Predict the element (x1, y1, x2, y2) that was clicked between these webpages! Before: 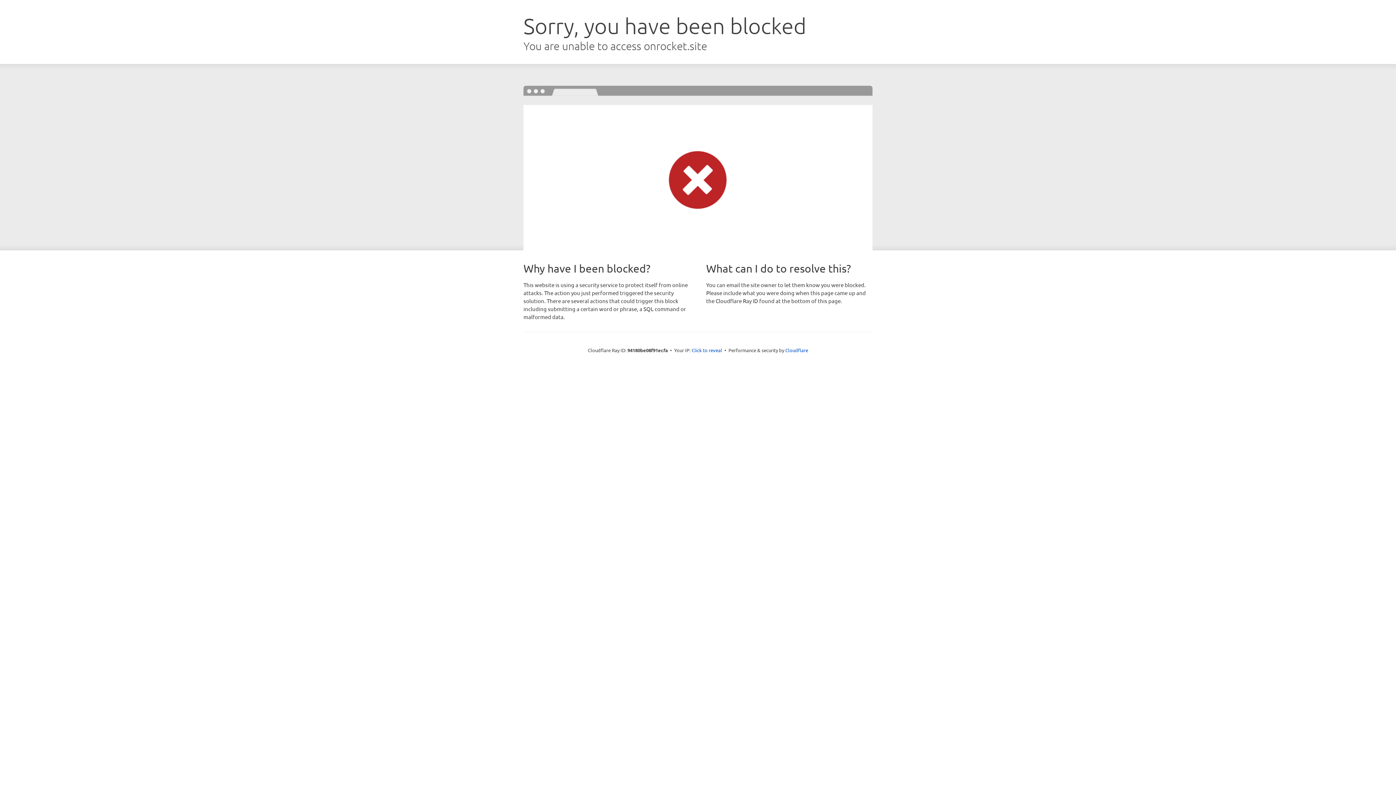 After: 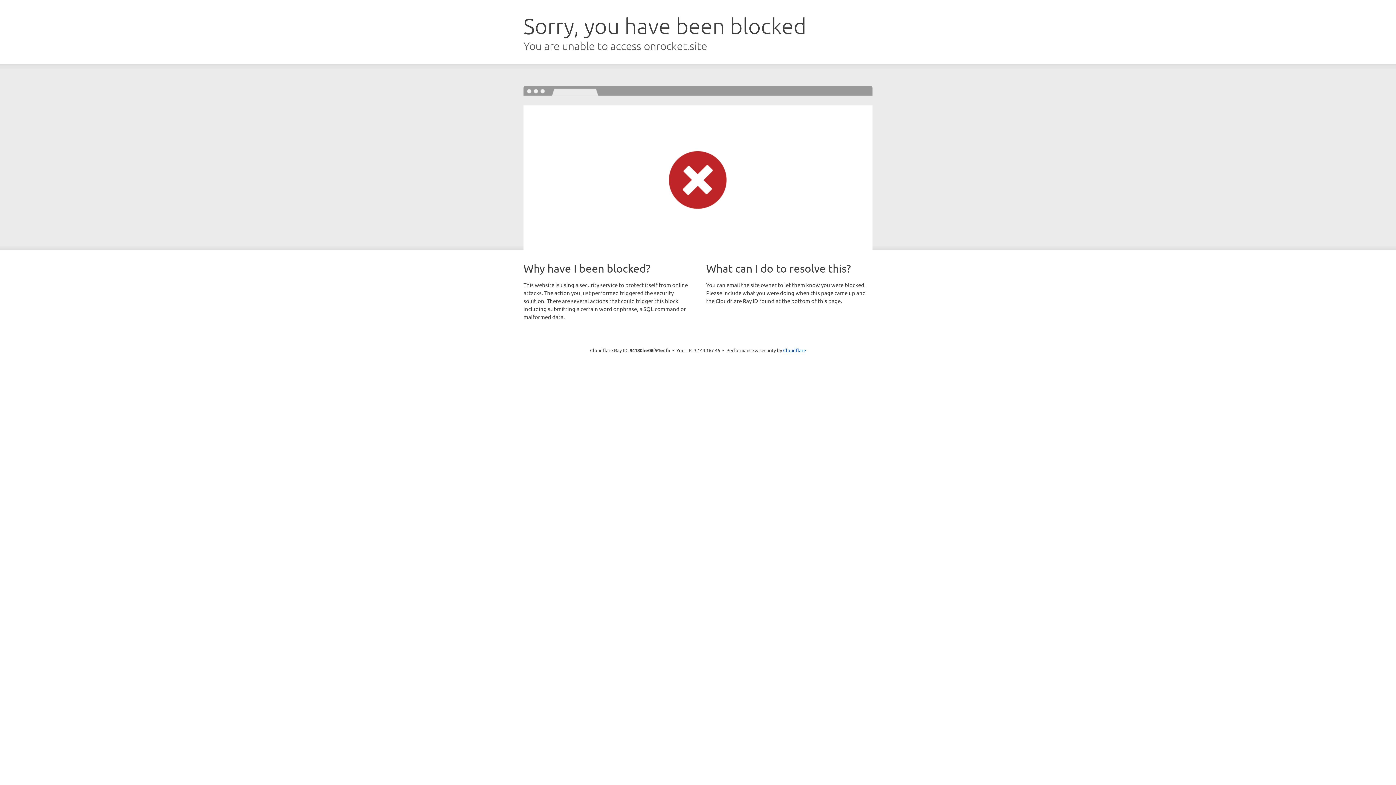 Action: label: Click to reveal bbox: (691, 346, 722, 353)